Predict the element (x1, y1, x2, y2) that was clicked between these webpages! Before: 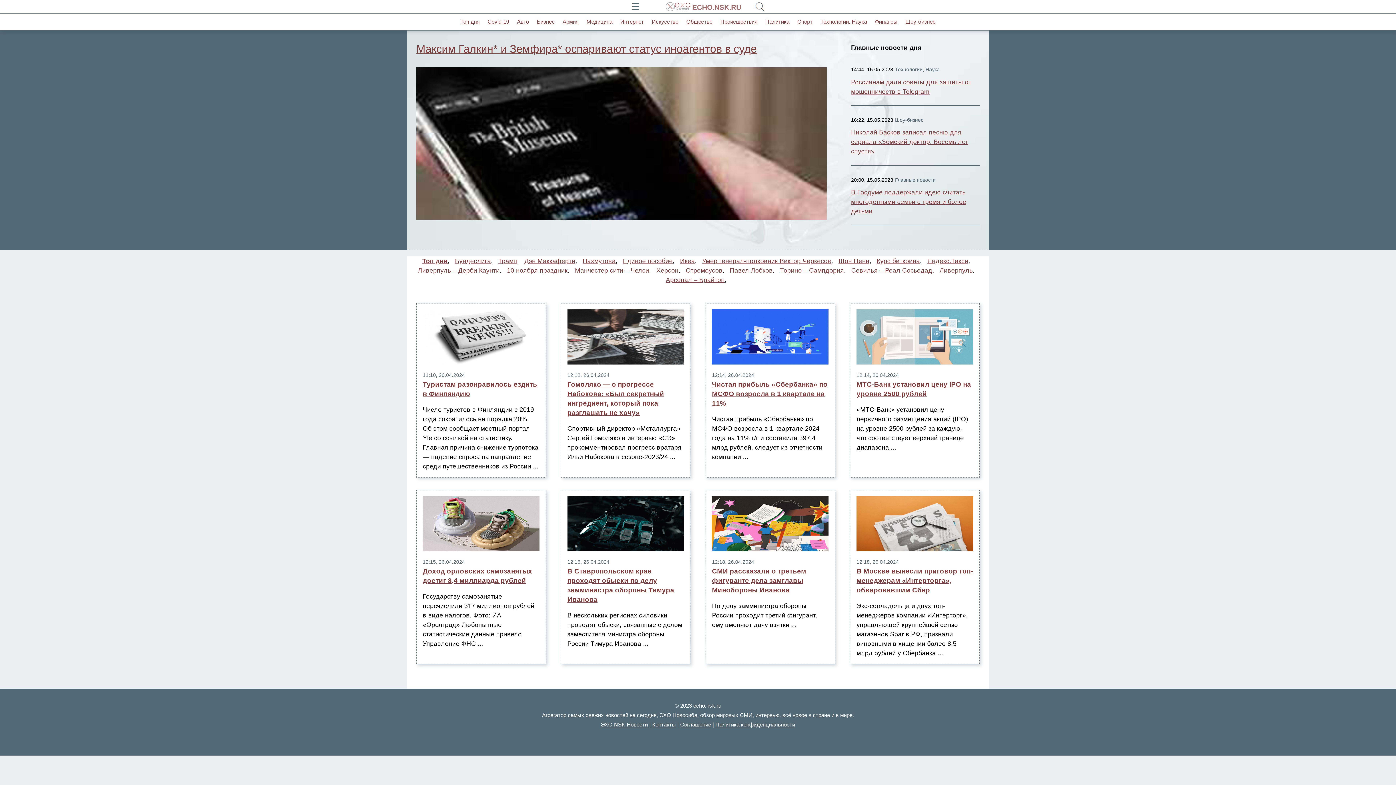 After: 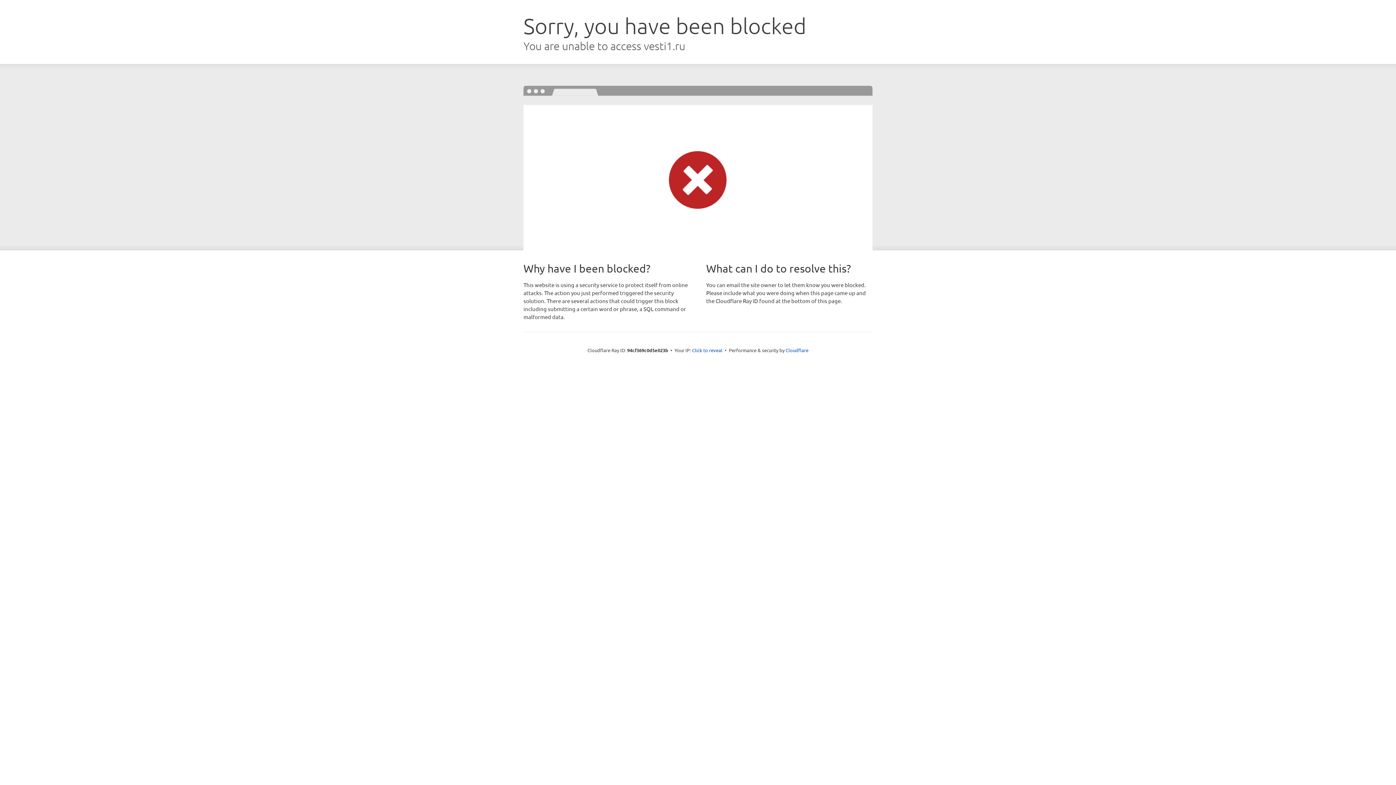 Action: bbox: (712, 567, 828, 601) label: СМИ рассказали о третьем фигуранте дела замглавы Минобороны Иванова